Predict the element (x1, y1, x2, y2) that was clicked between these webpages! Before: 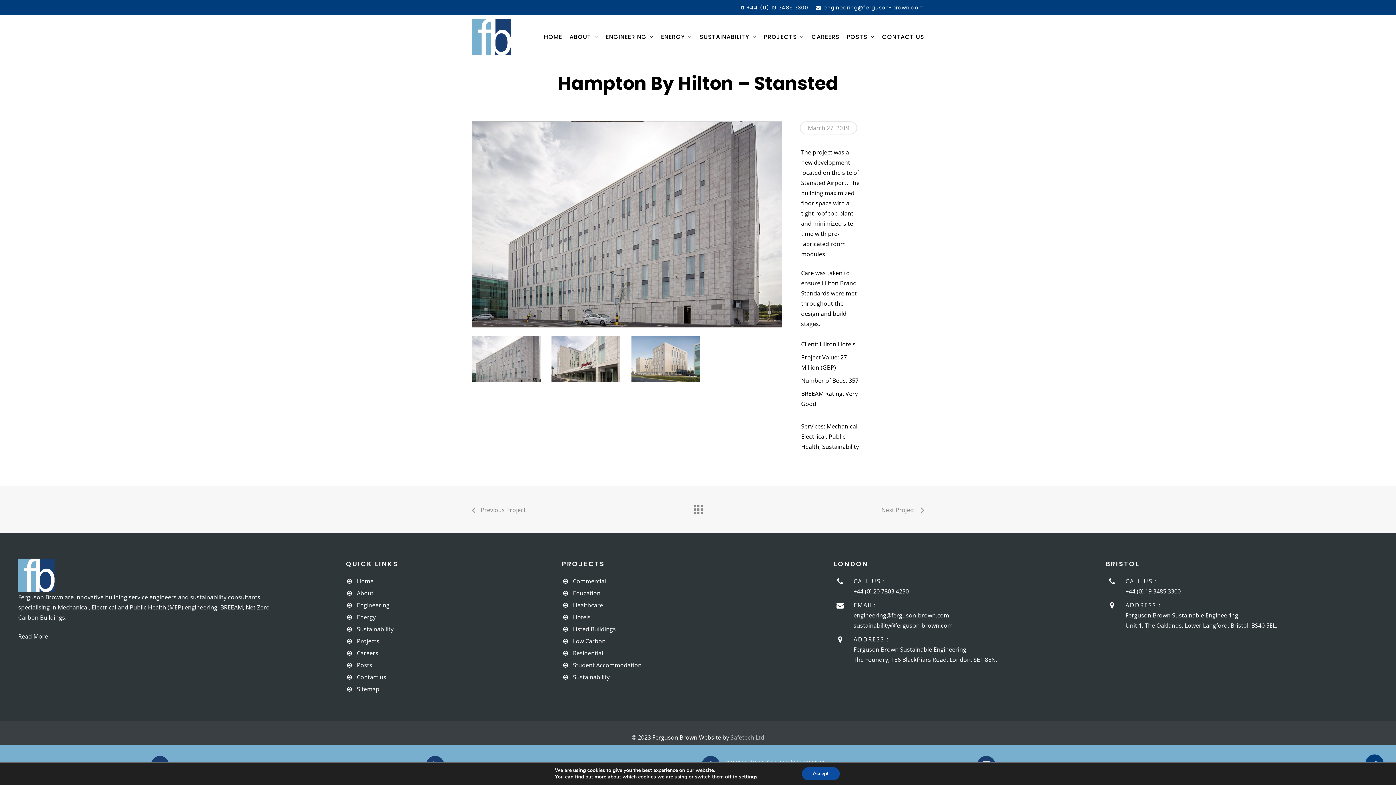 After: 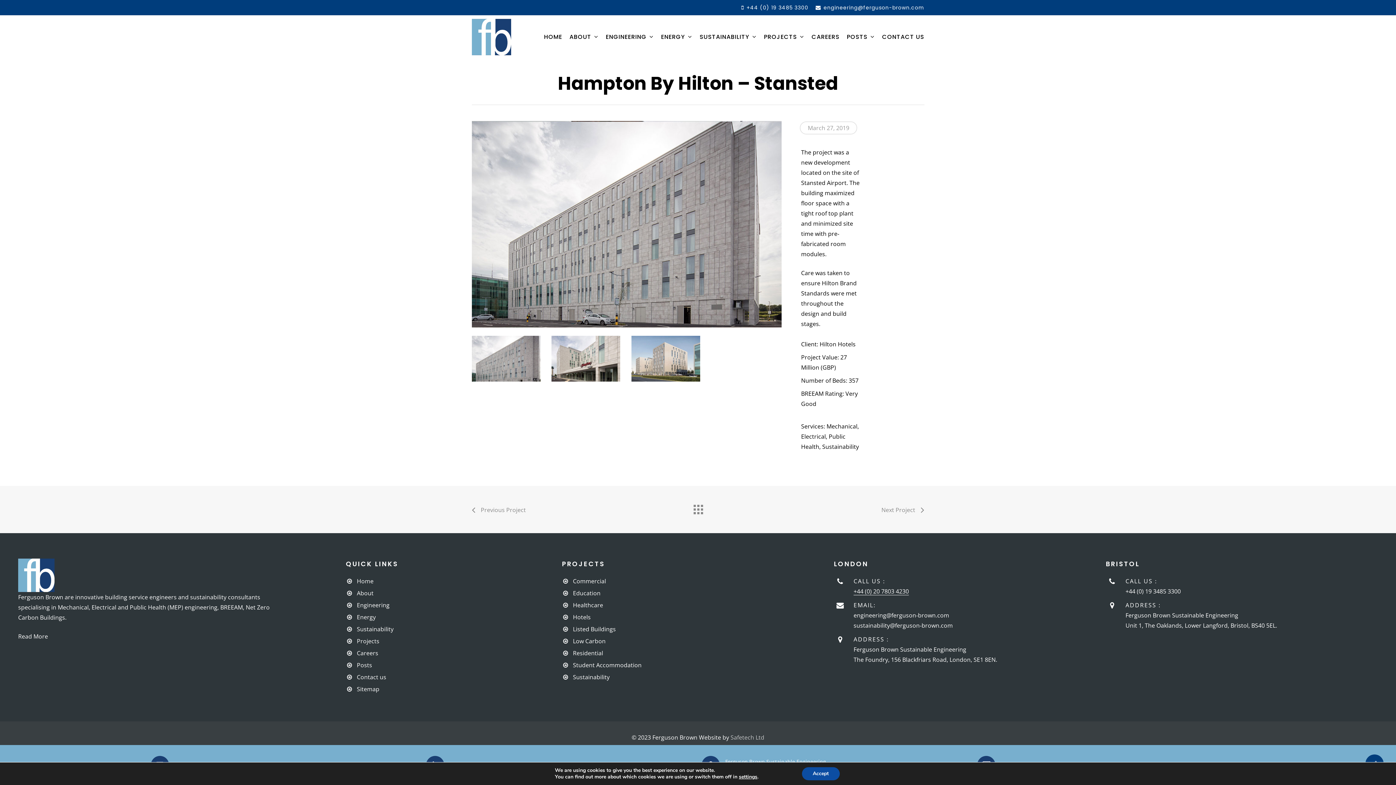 Action: bbox: (853, 587, 909, 595) label: +44 (0) 20 7803 4230